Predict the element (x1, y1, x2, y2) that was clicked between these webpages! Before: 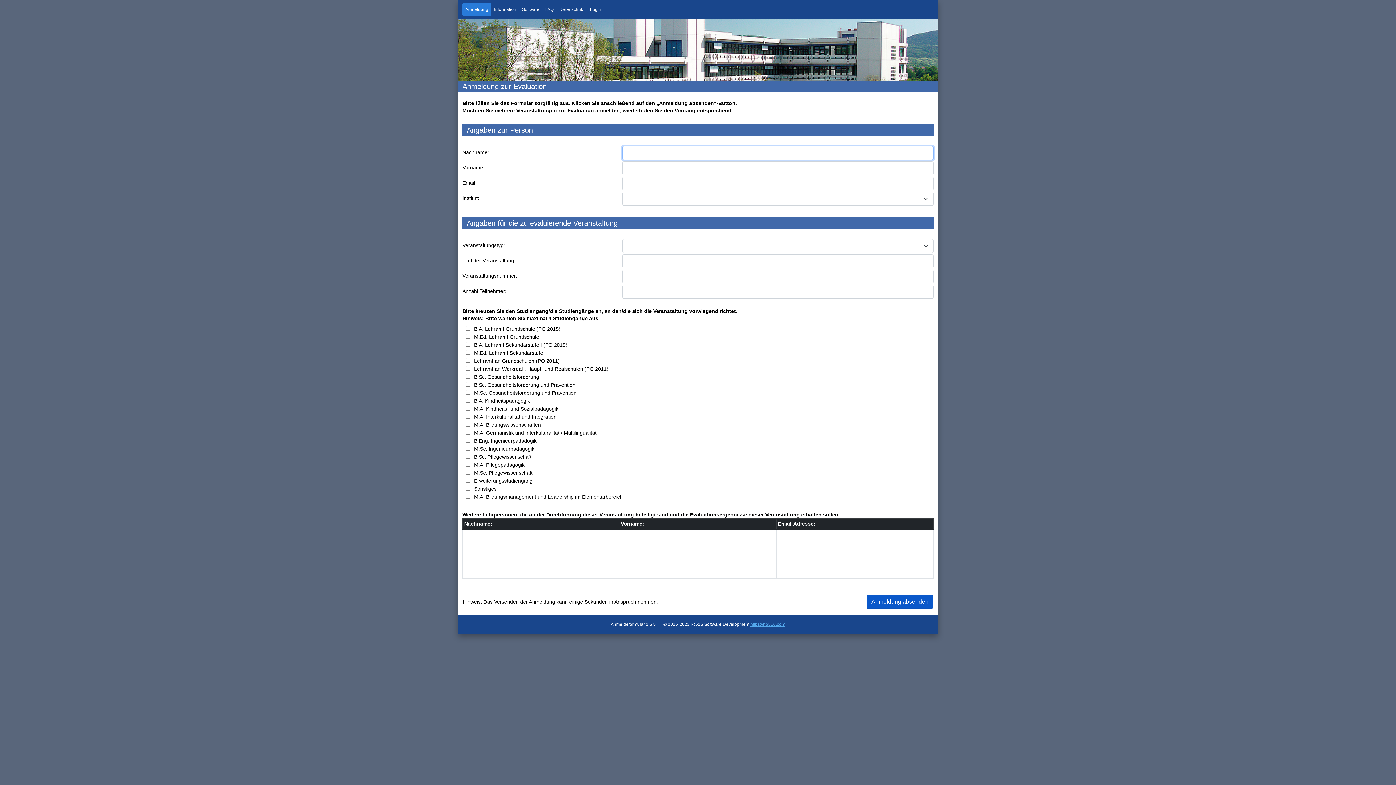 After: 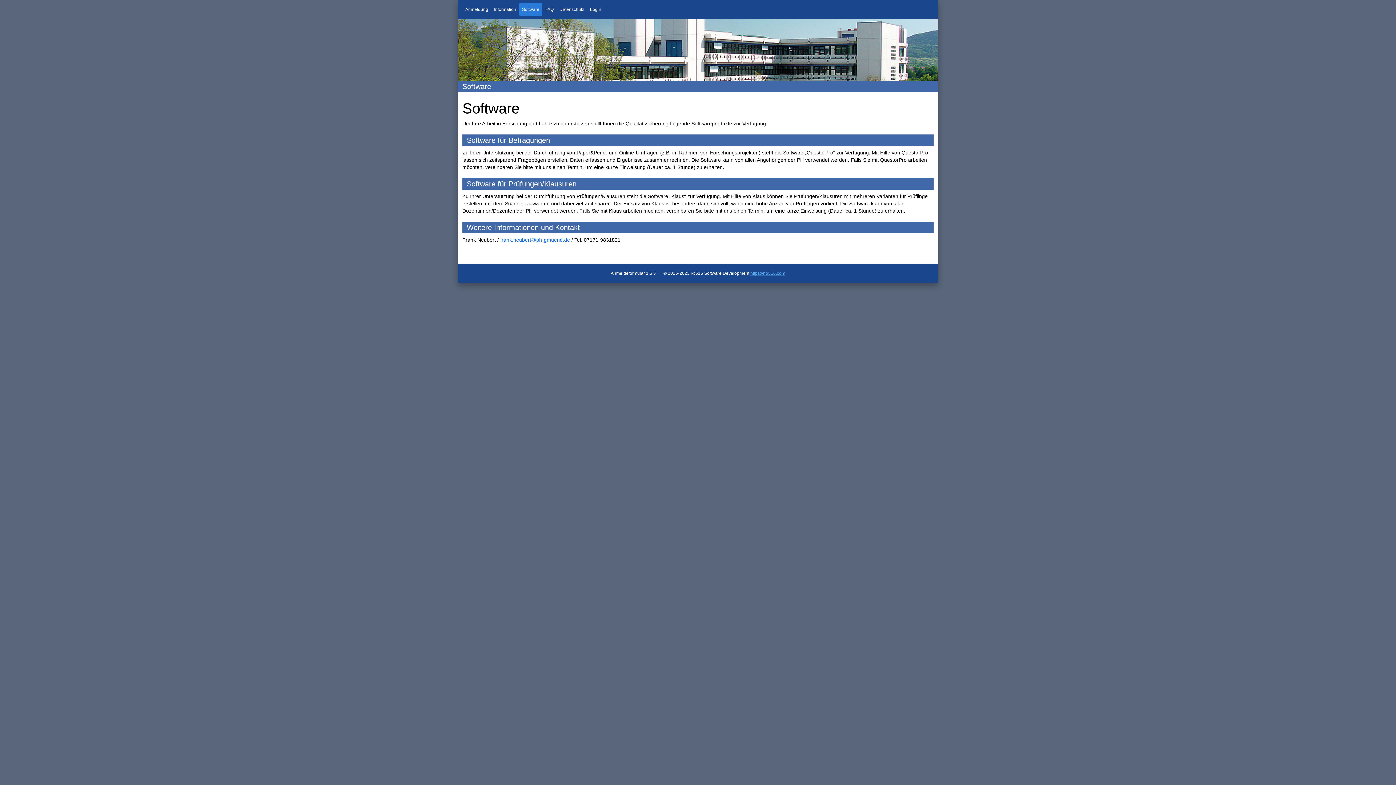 Action: label: Software bbox: (519, 2, 542, 16)